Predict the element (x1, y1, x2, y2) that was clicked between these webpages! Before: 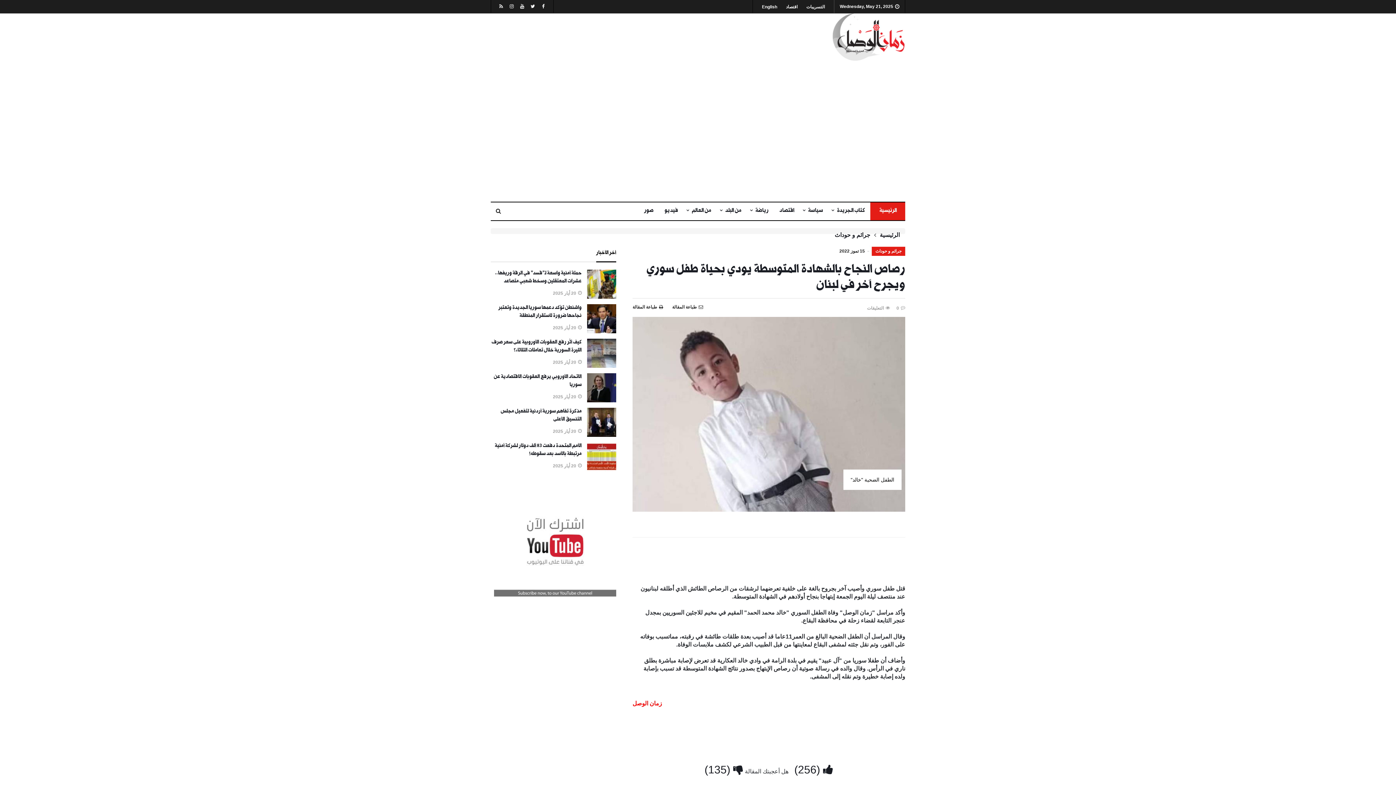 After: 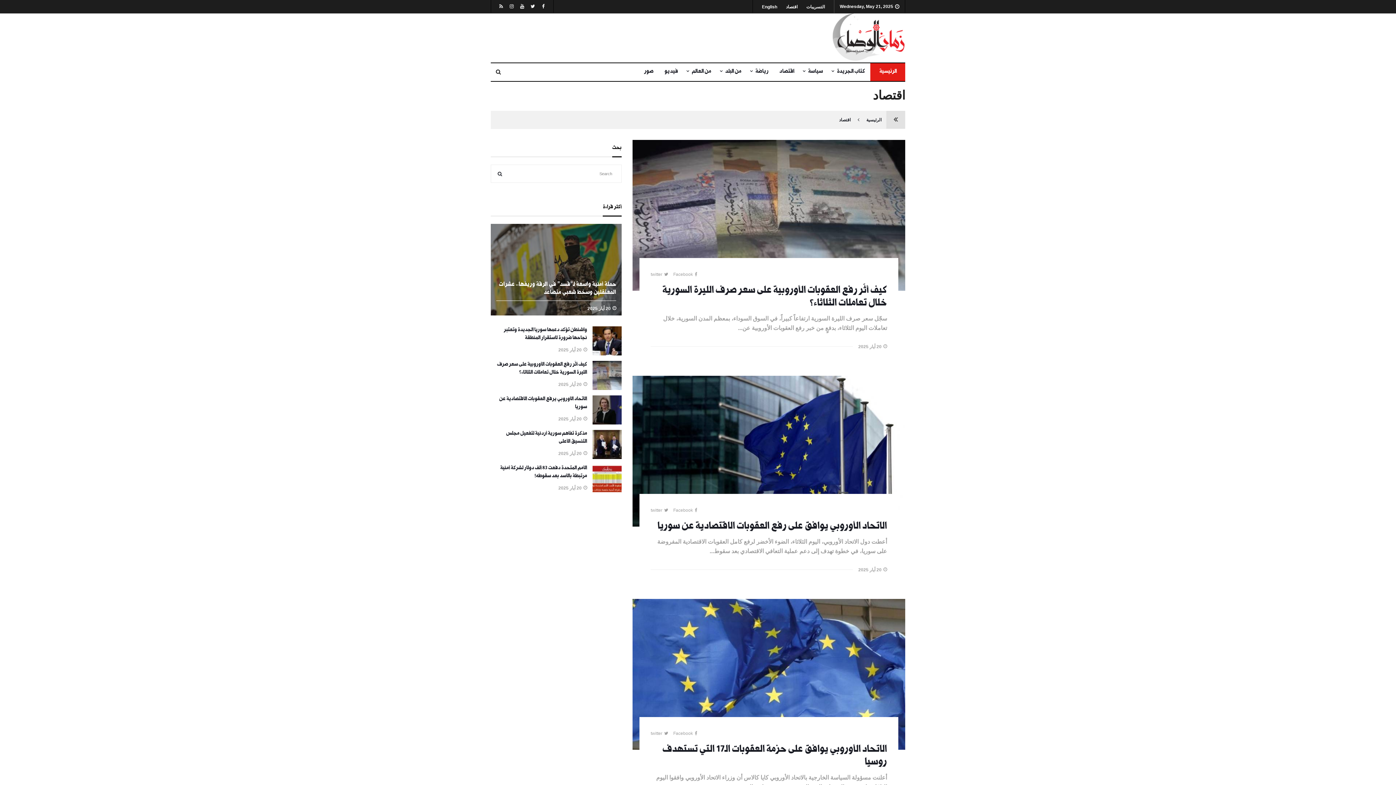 Action: bbox: (774, 202, 800, 220) label: اقتصاد